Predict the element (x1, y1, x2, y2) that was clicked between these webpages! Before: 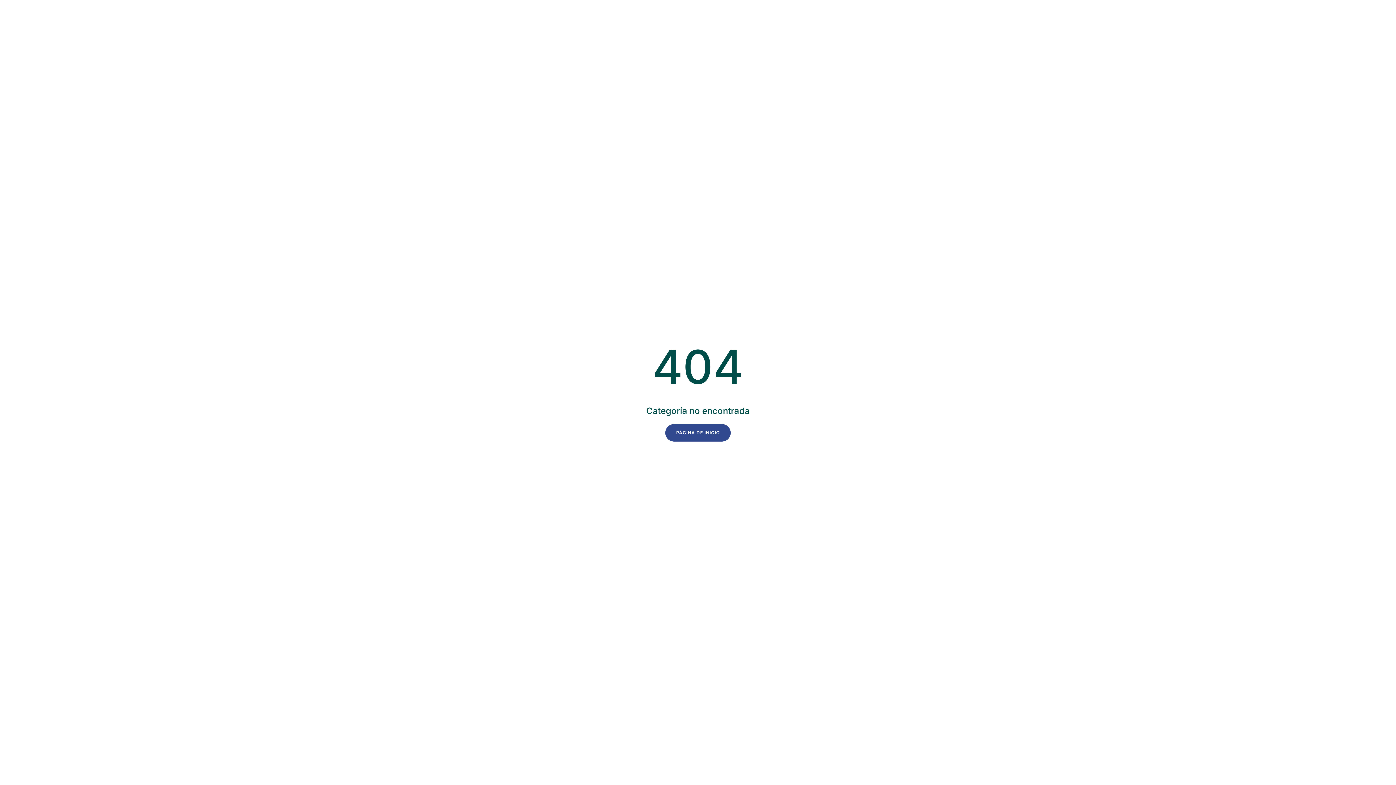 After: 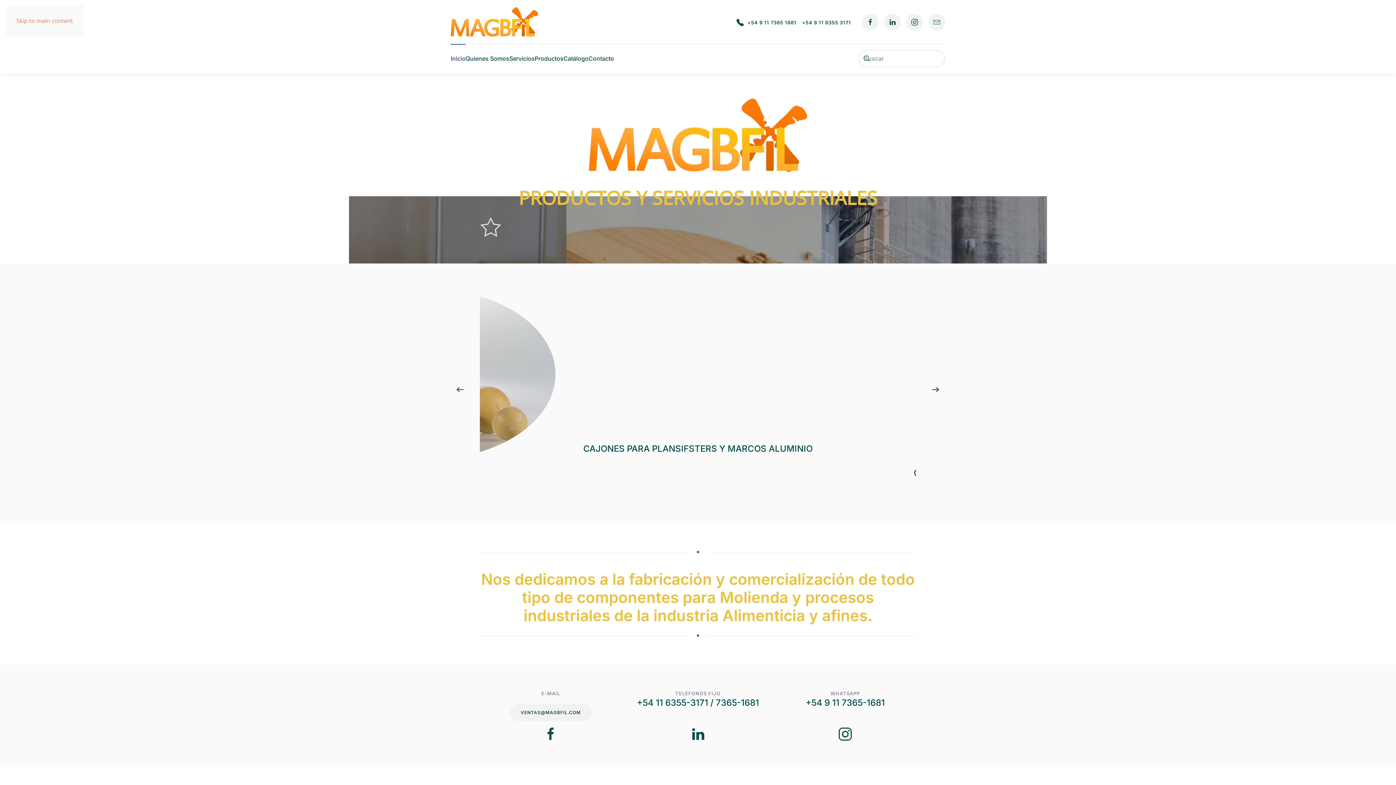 Action: bbox: (665, 424, 730, 441) label: PÁGINA DE INICIO